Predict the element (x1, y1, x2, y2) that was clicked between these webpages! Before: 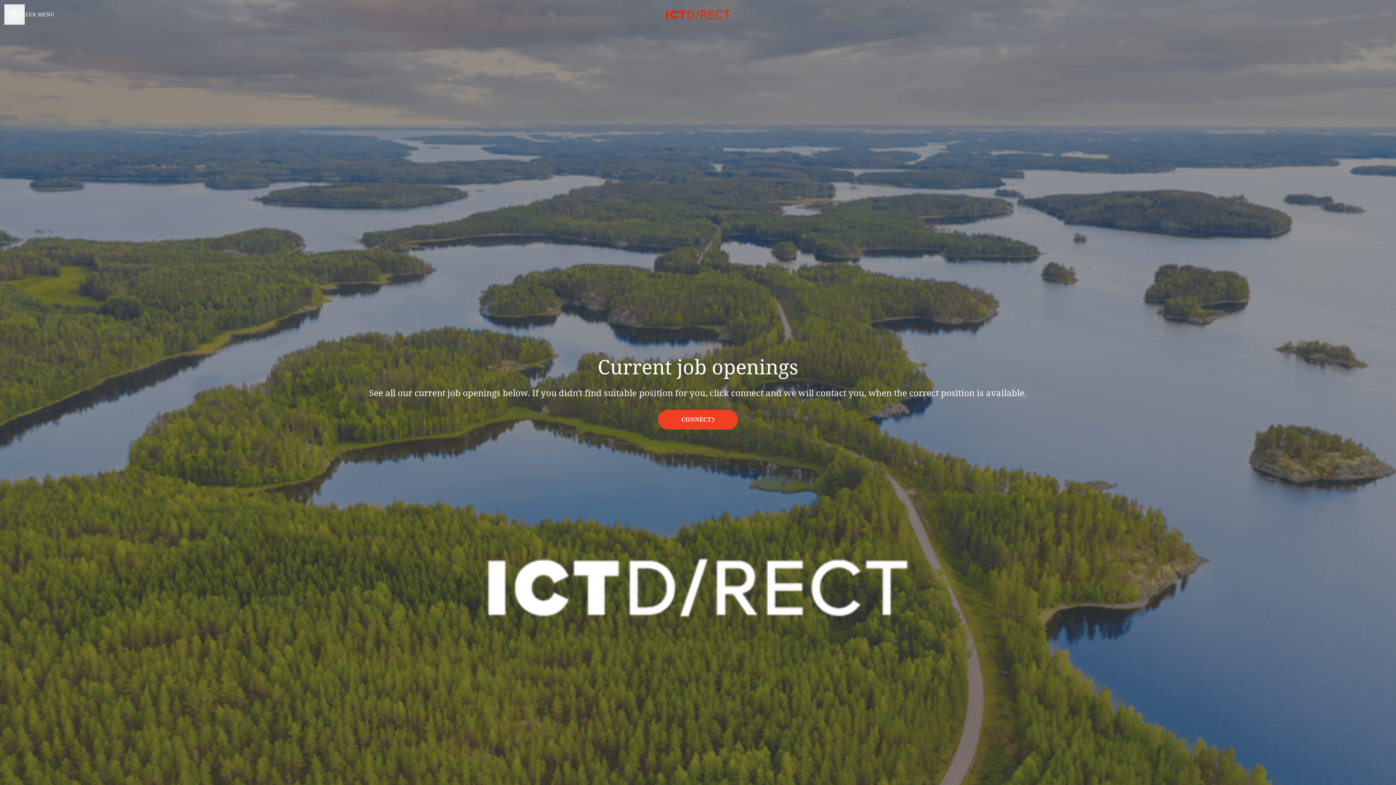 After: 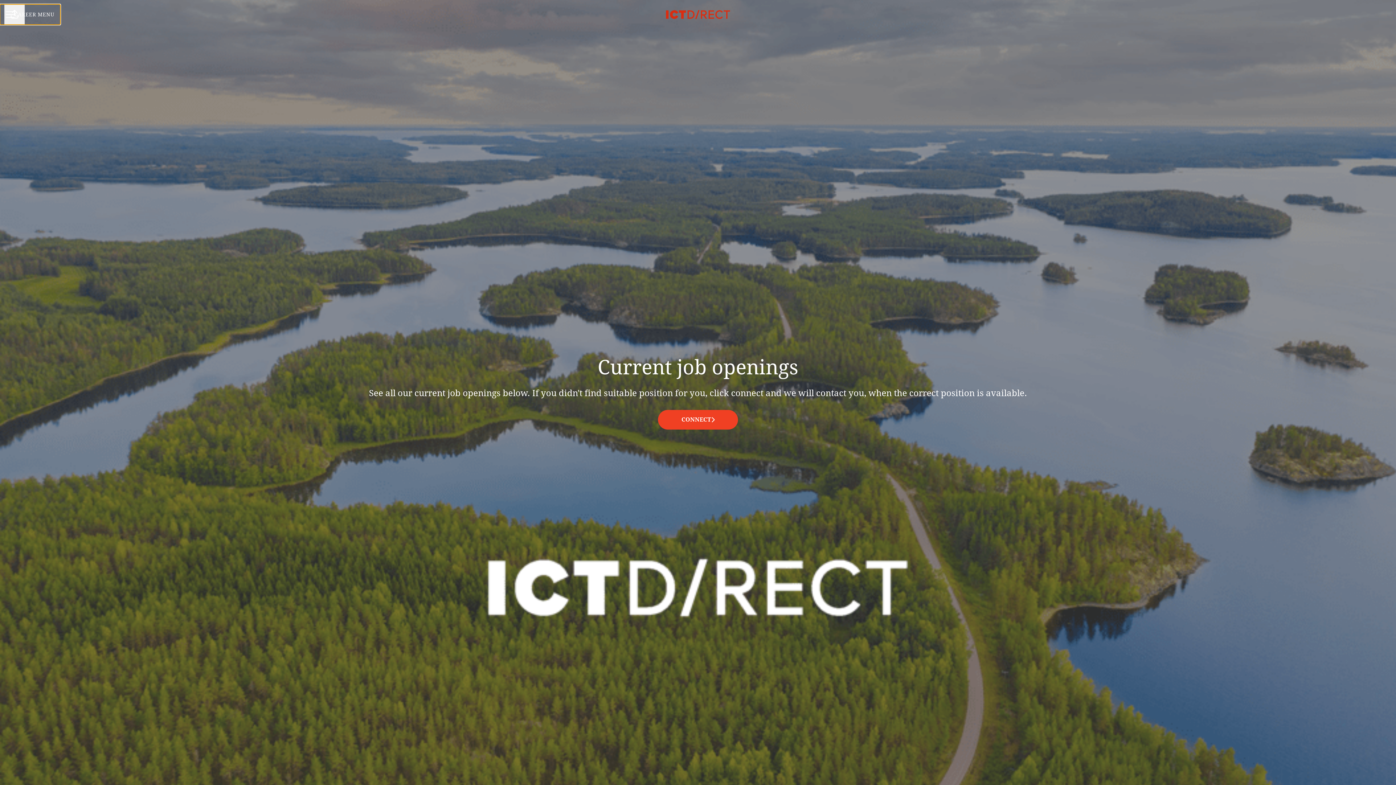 Action: bbox: (0, 4, 60, 24) label: CAREER MENU